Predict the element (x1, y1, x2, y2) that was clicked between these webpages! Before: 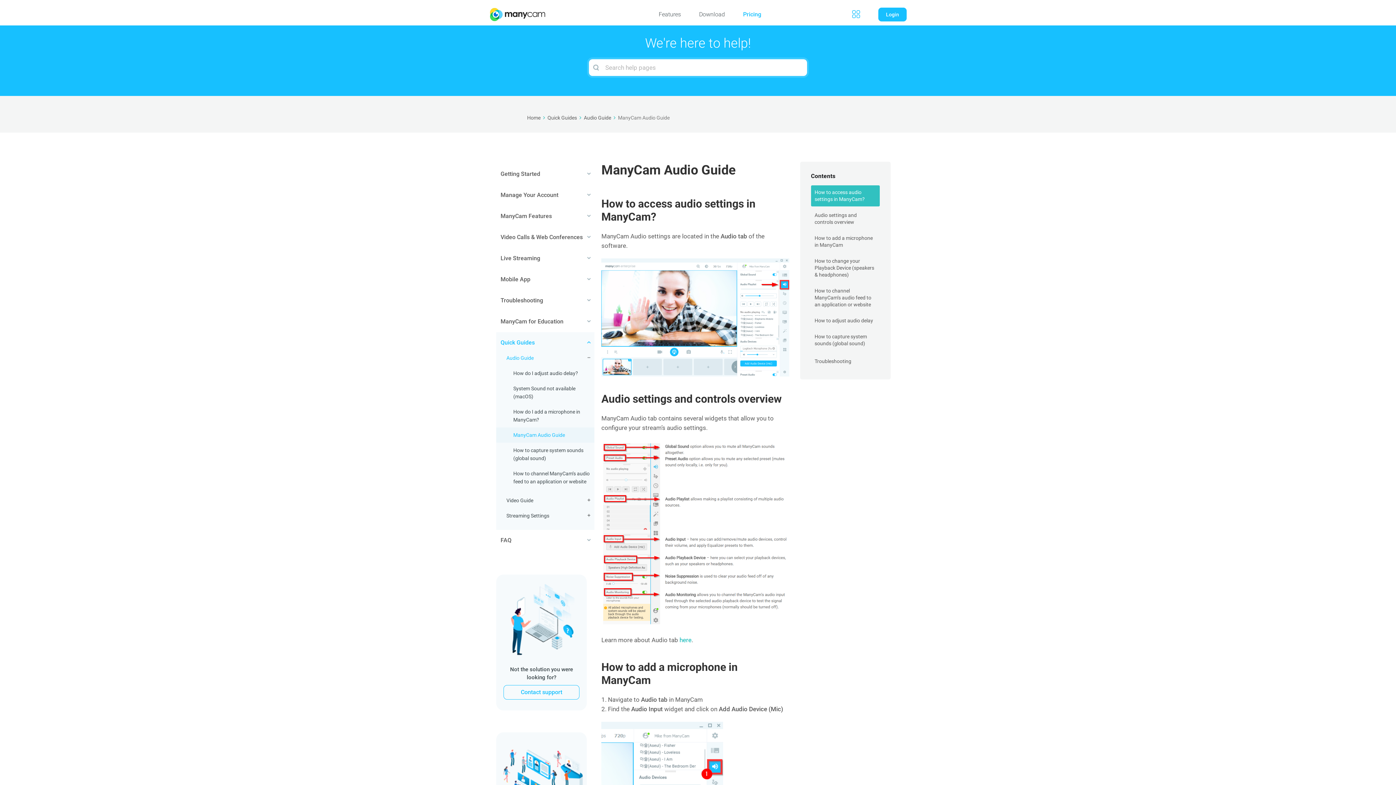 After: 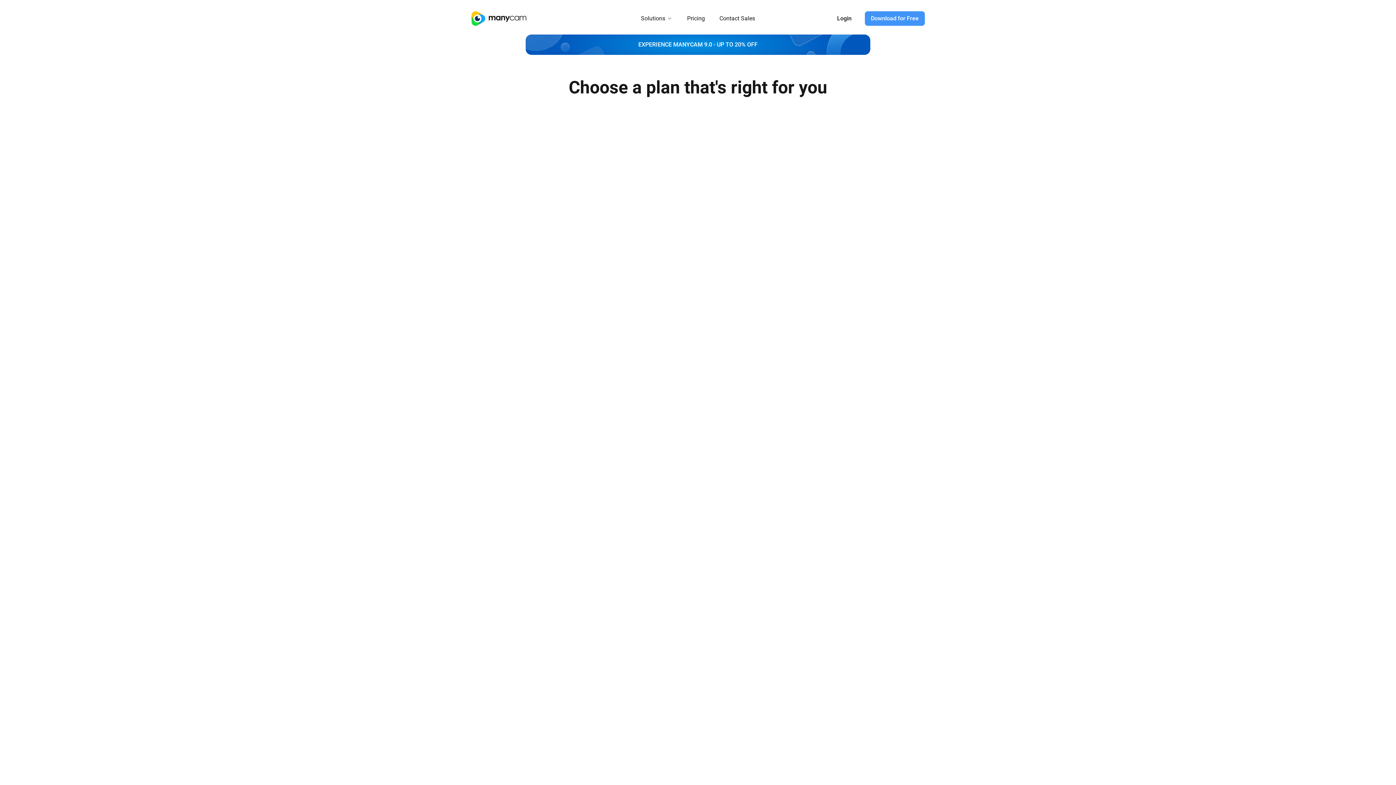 Action: bbox: (743, 10, 761, 18) label: Pricing